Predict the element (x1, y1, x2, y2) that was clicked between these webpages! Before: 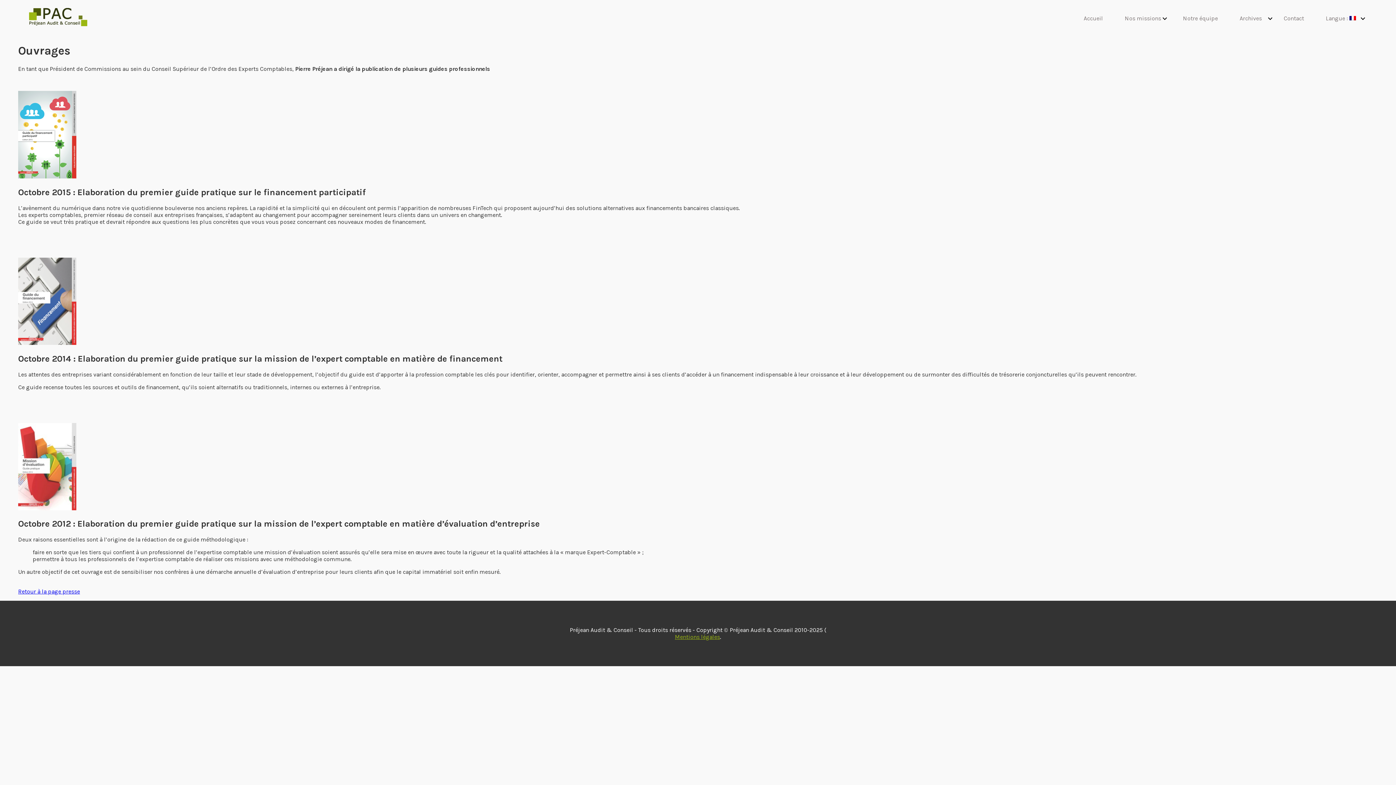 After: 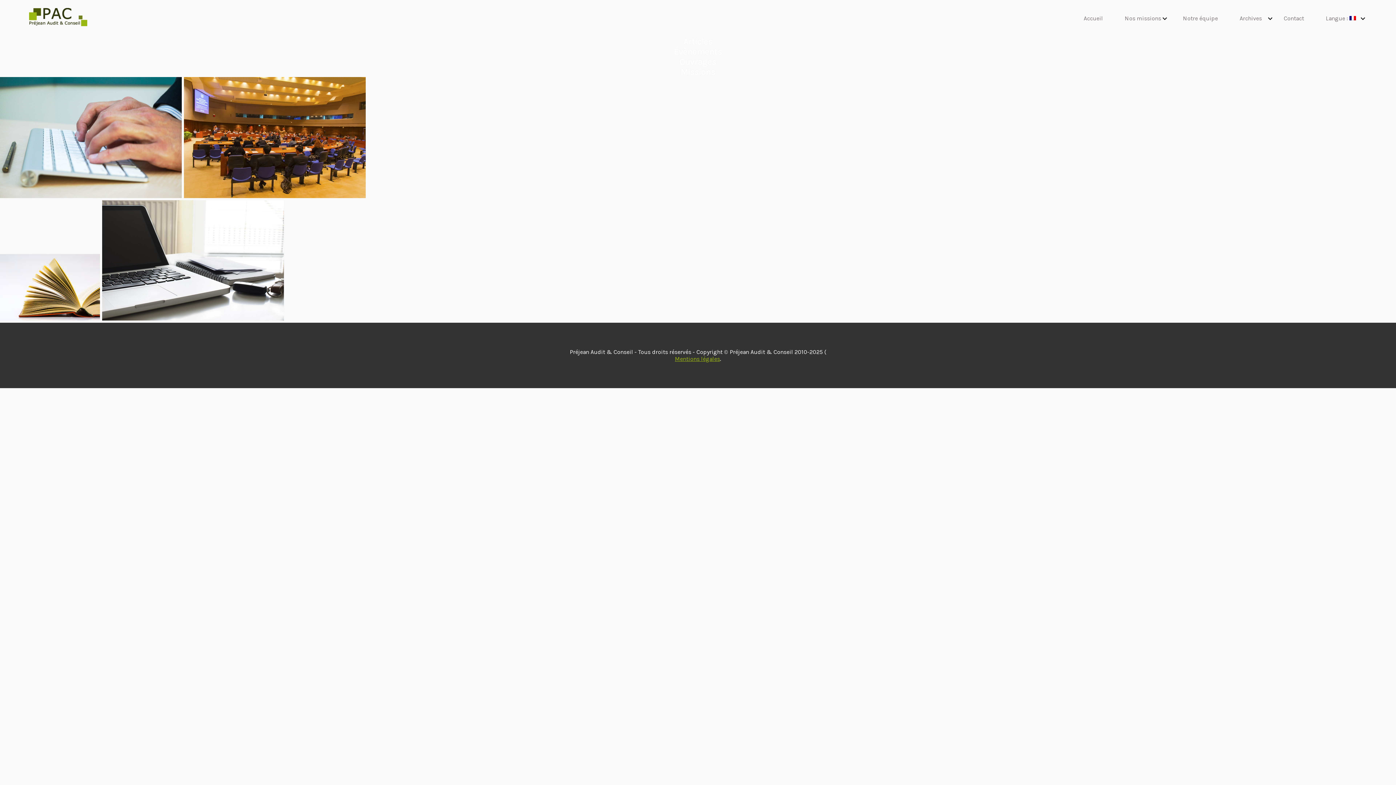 Action: label: Retour à la page presse bbox: (18, 588, 80, 595)